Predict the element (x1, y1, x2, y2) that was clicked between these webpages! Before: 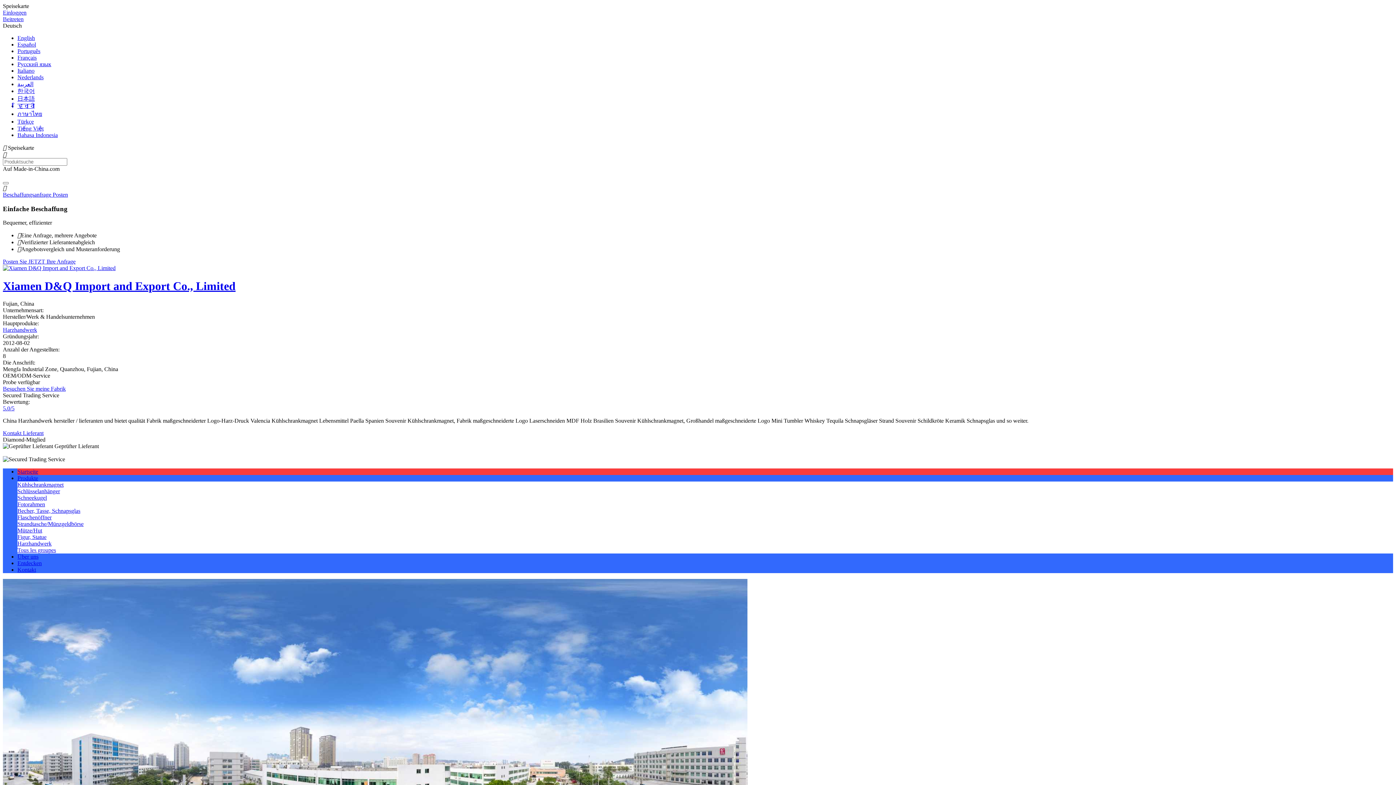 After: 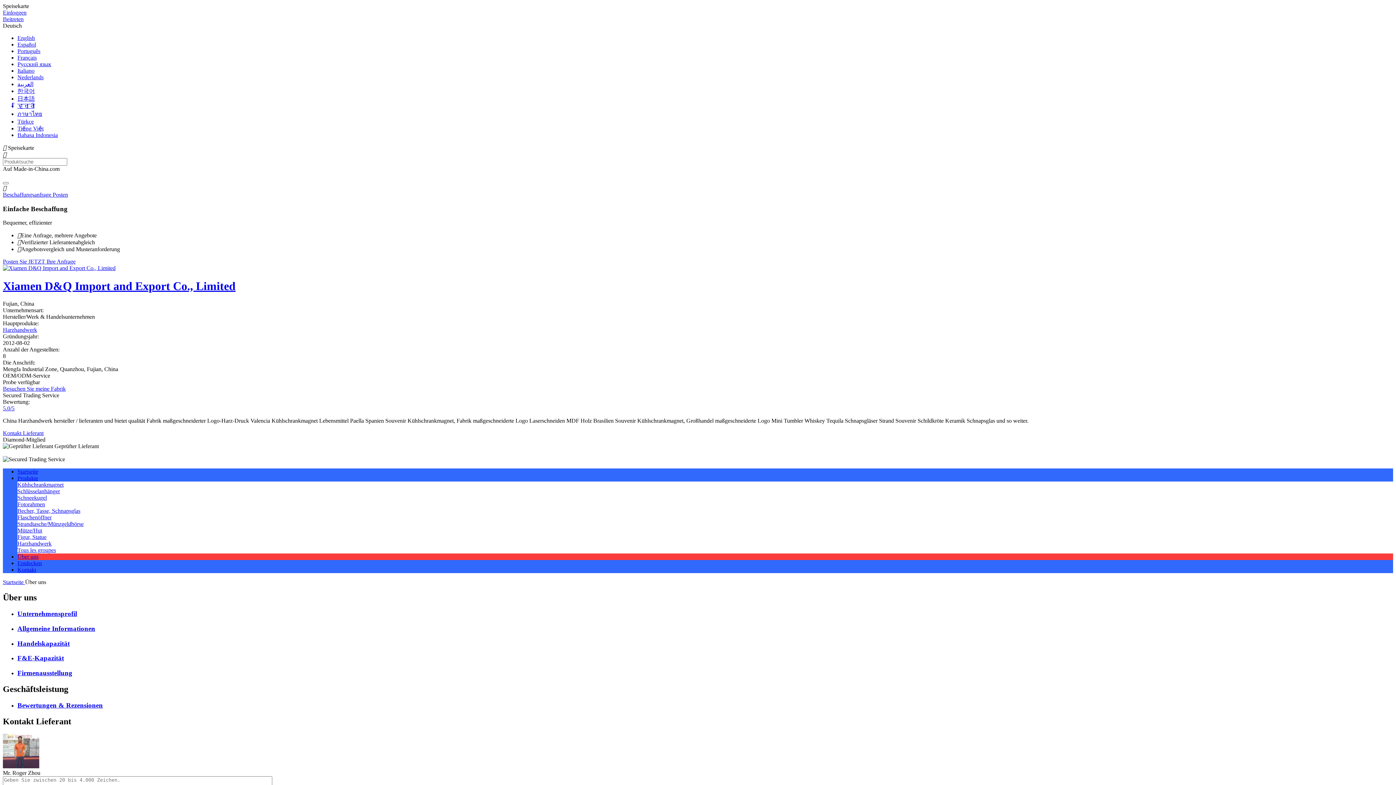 Action: bbox: (2, 405, 14, 411) label: 5.0/5